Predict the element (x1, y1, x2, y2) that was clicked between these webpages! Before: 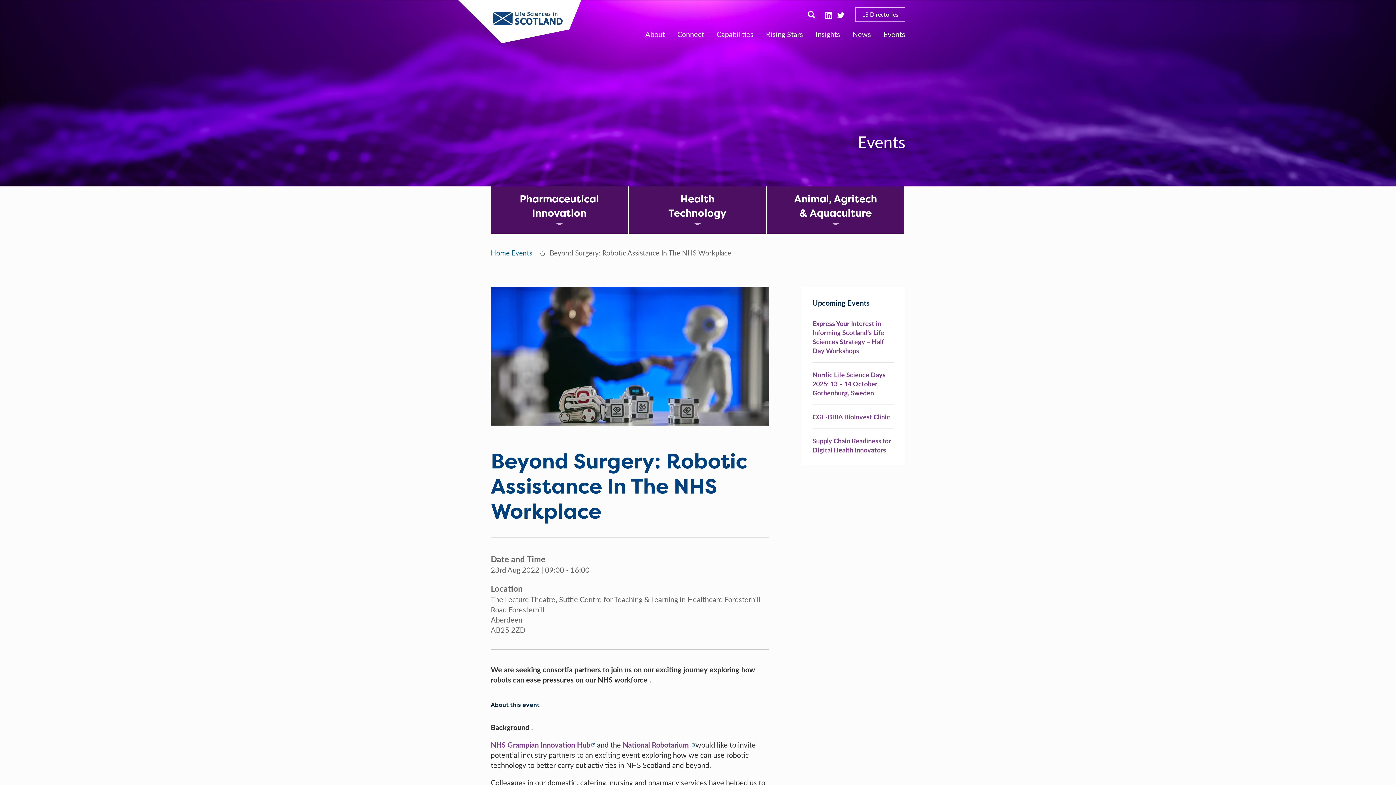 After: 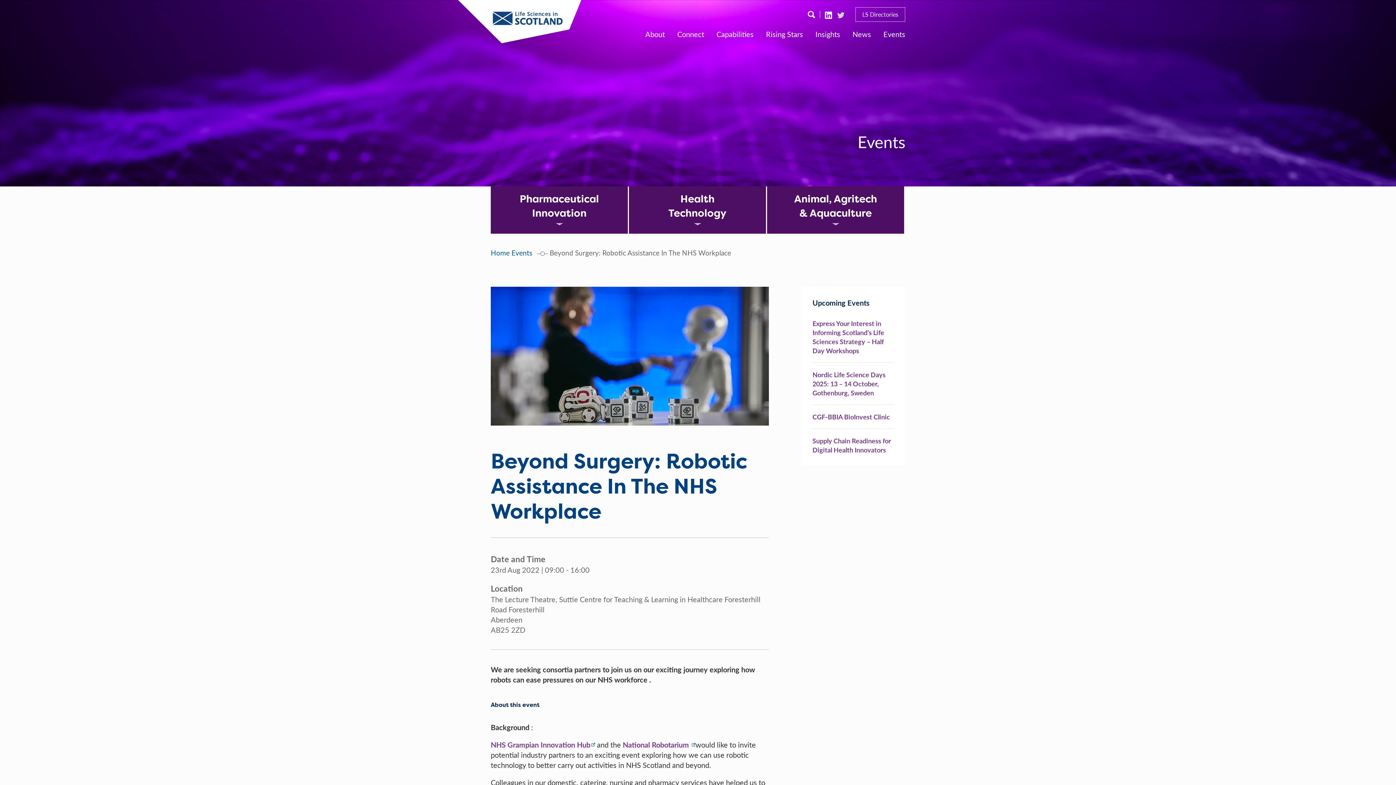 Action: label: Twitter bbox: (837, 10, 844, 21)